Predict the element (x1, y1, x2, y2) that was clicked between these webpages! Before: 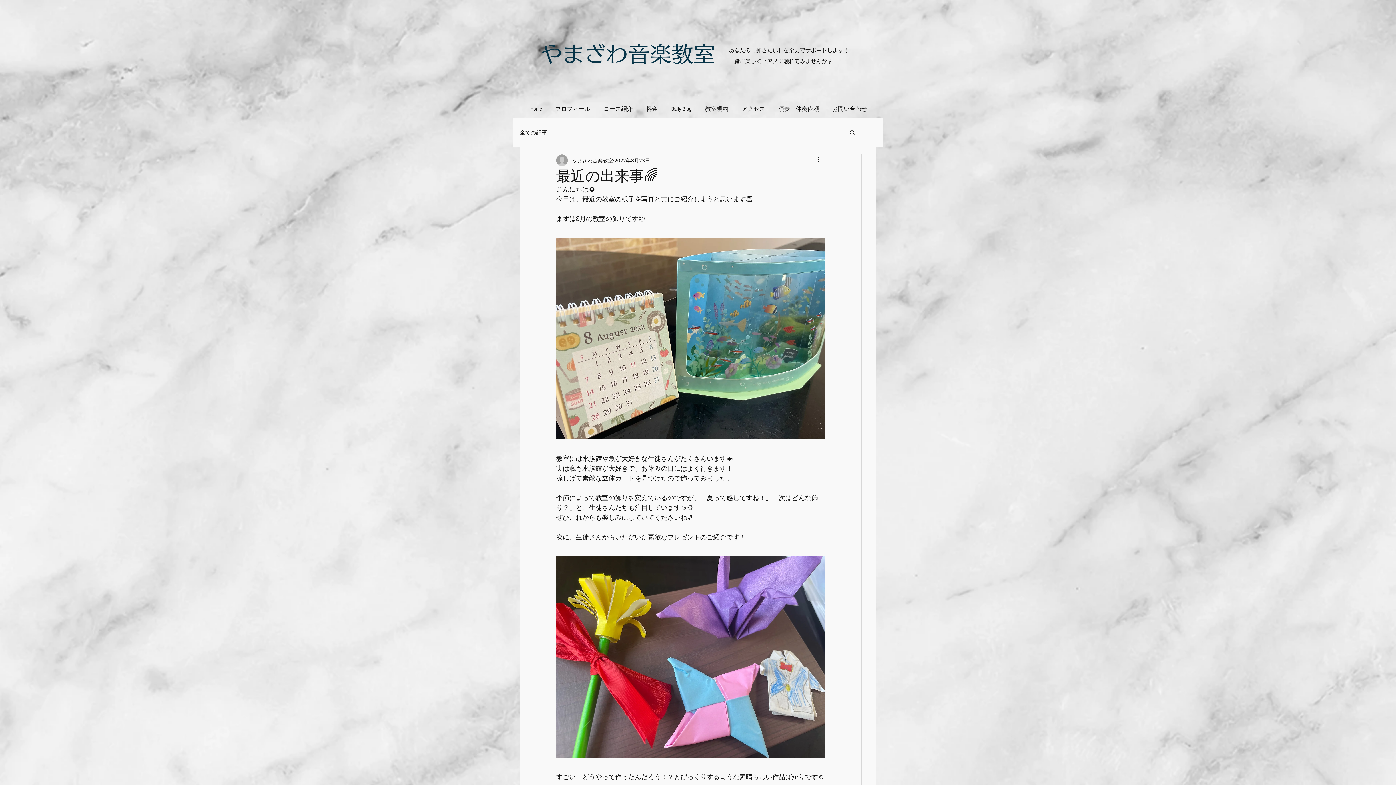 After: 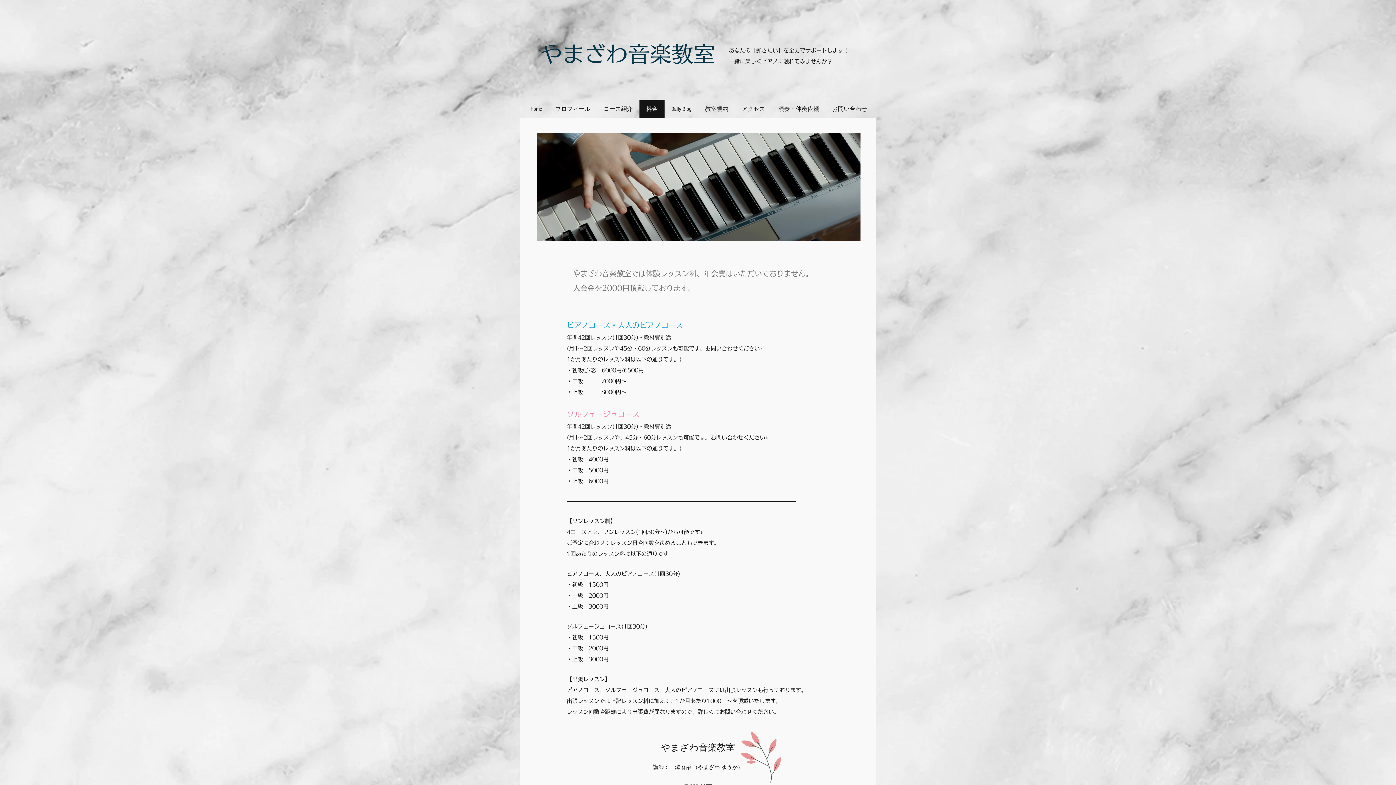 Action: label: 料金 bbox: (639, 100, 664, 117)